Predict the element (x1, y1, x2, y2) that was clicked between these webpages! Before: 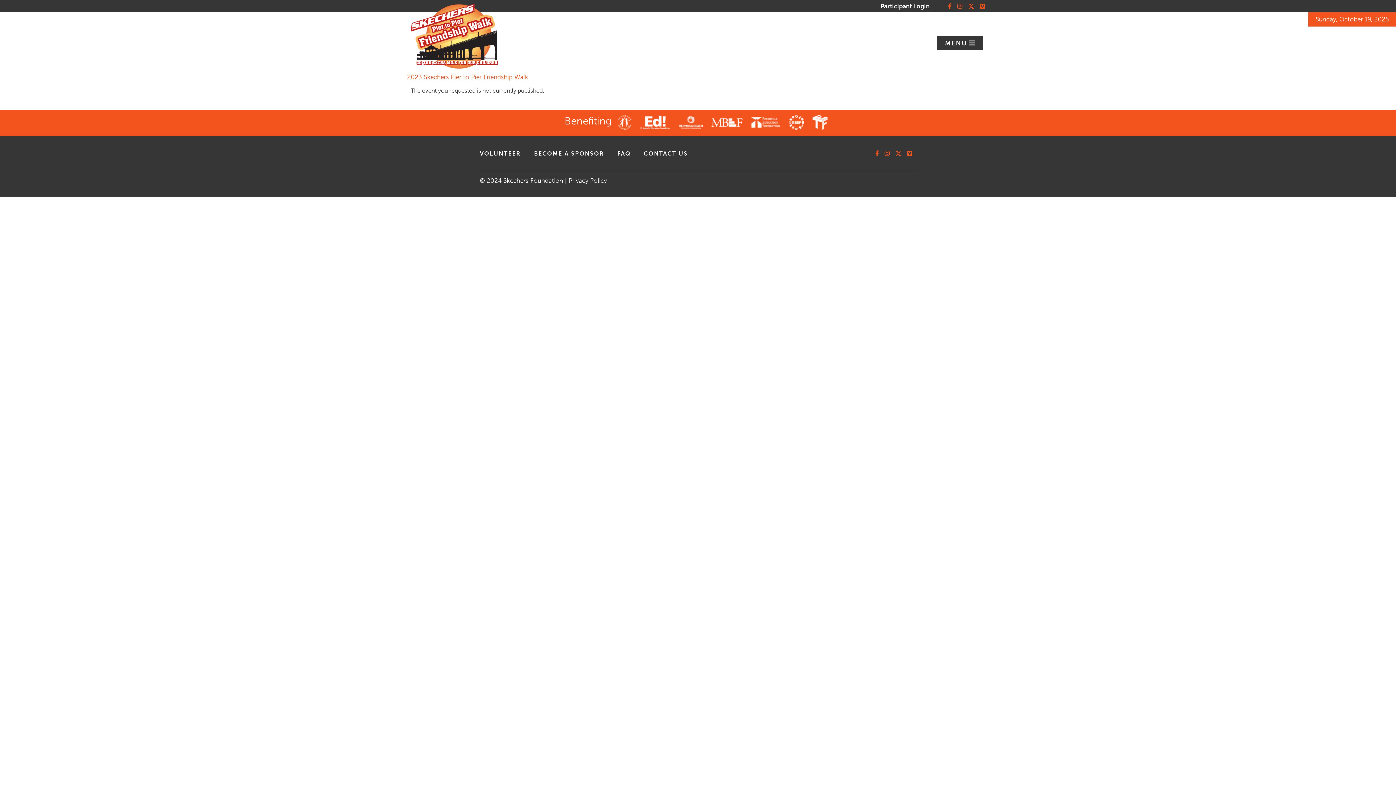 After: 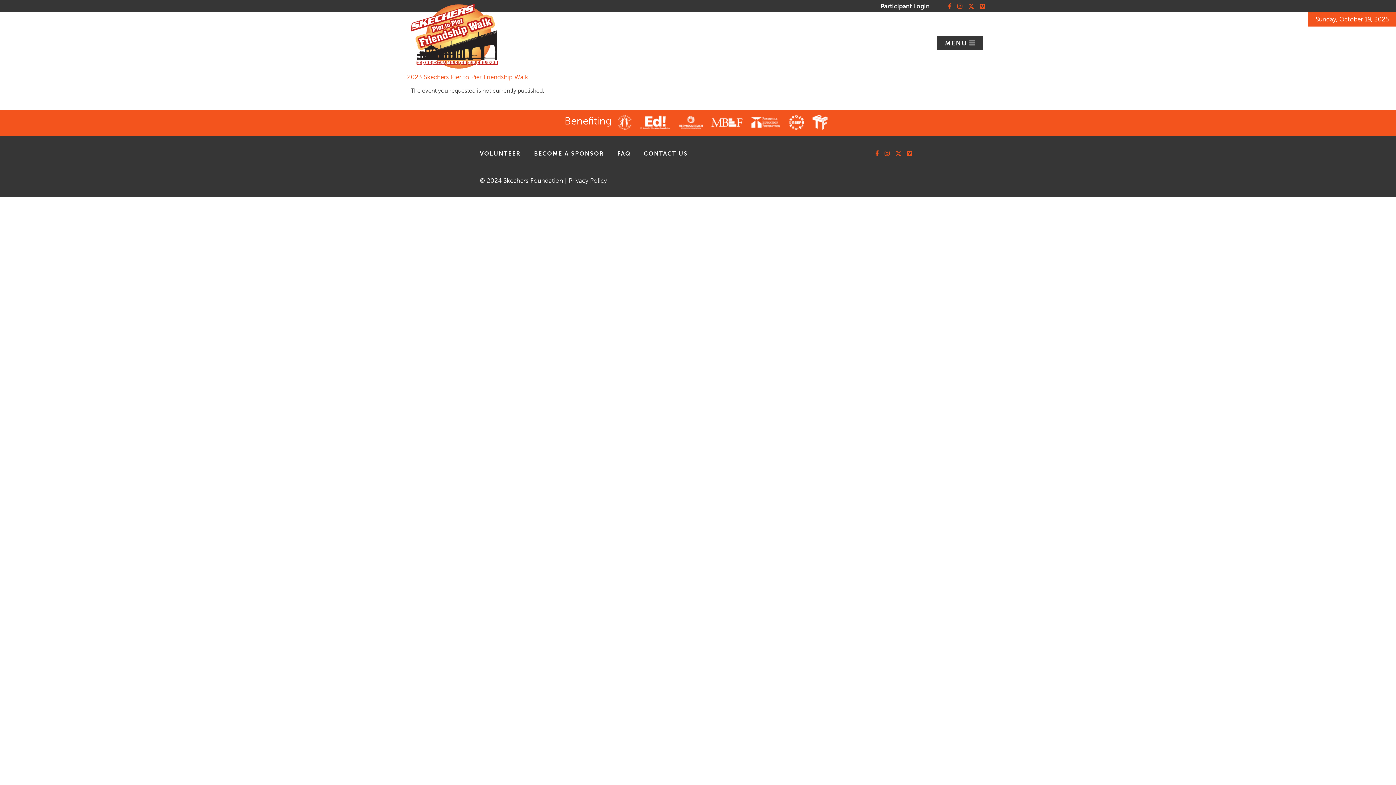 Action: label: BECOME A SPONSOR bbox: (534, 150, 604, 157)